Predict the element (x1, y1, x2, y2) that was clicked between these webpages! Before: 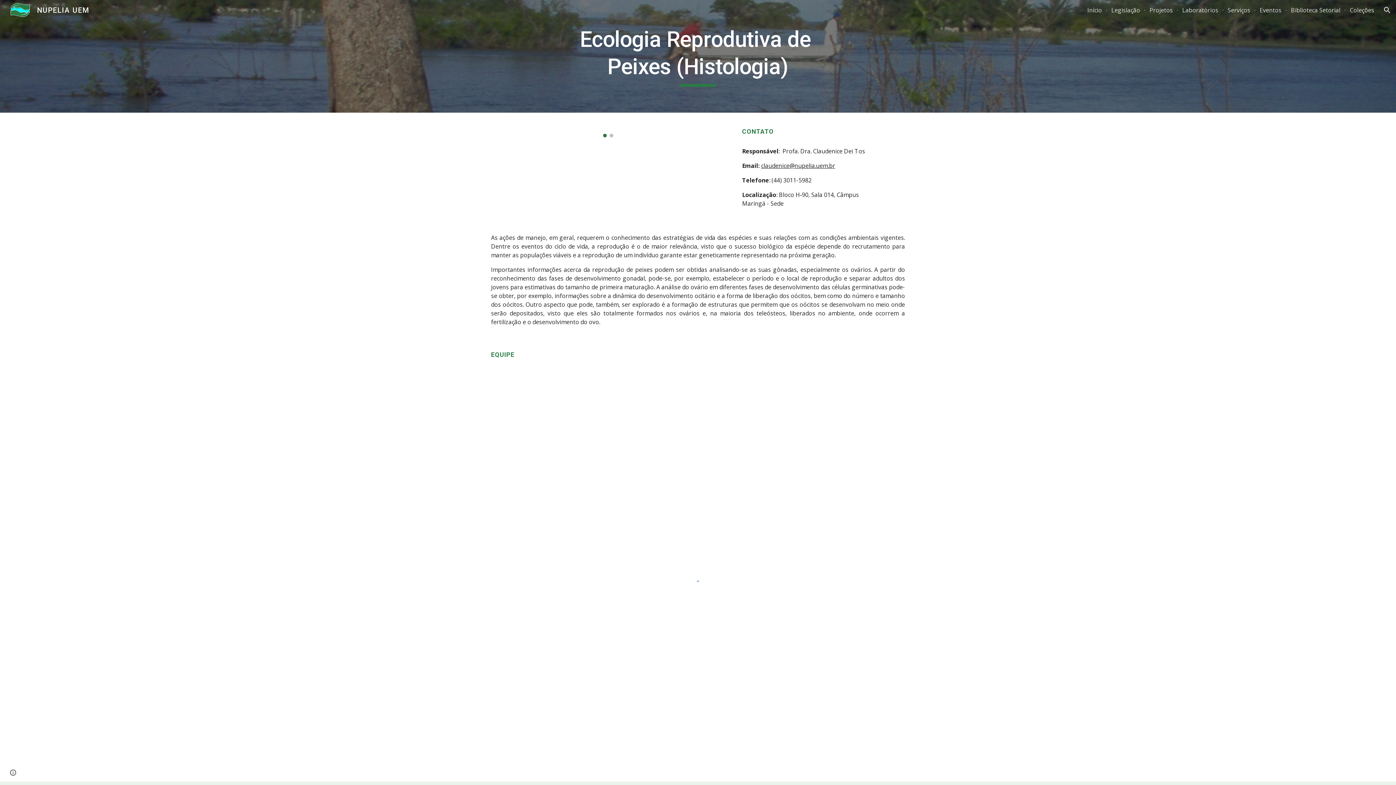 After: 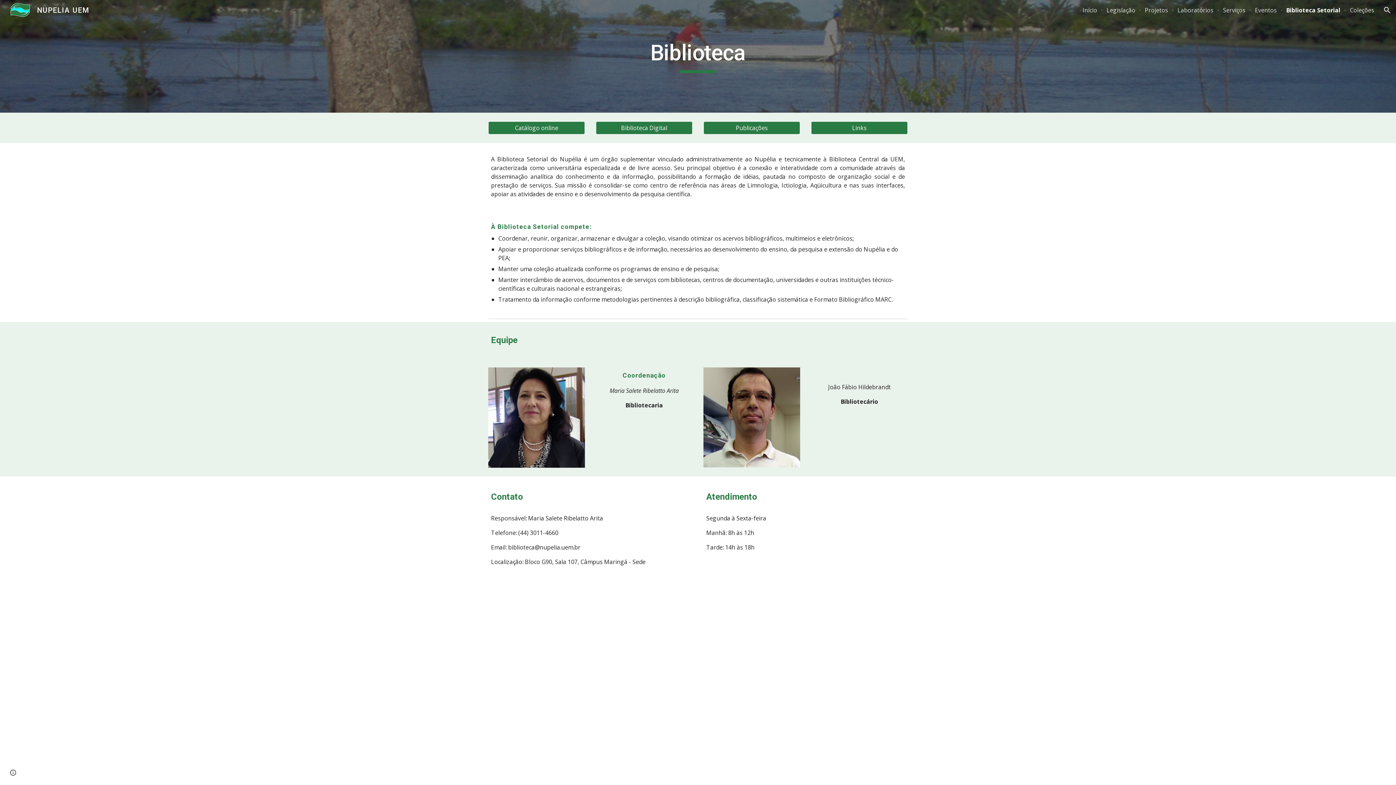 Action: bbox: (1291, 6, 1340, 14) label: Biblioteca Setorial